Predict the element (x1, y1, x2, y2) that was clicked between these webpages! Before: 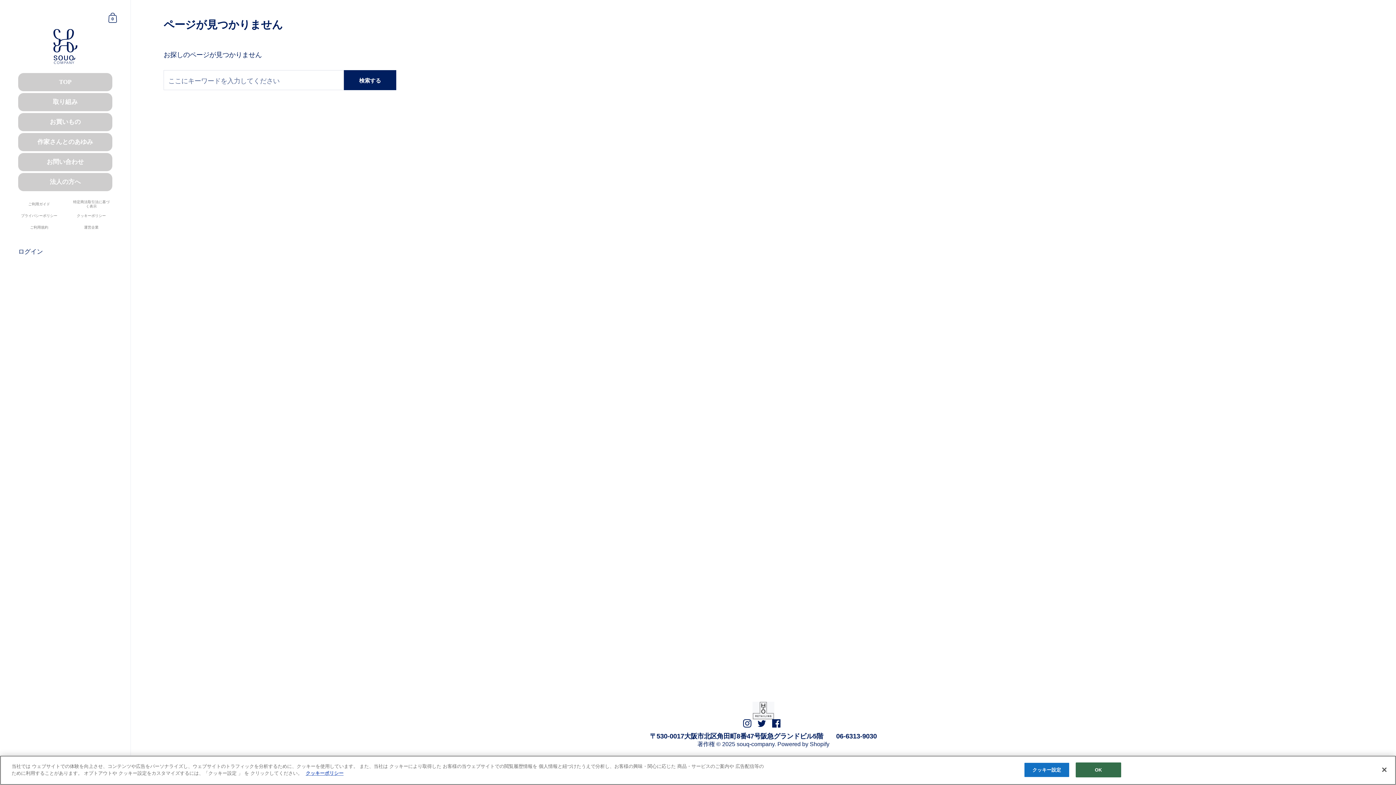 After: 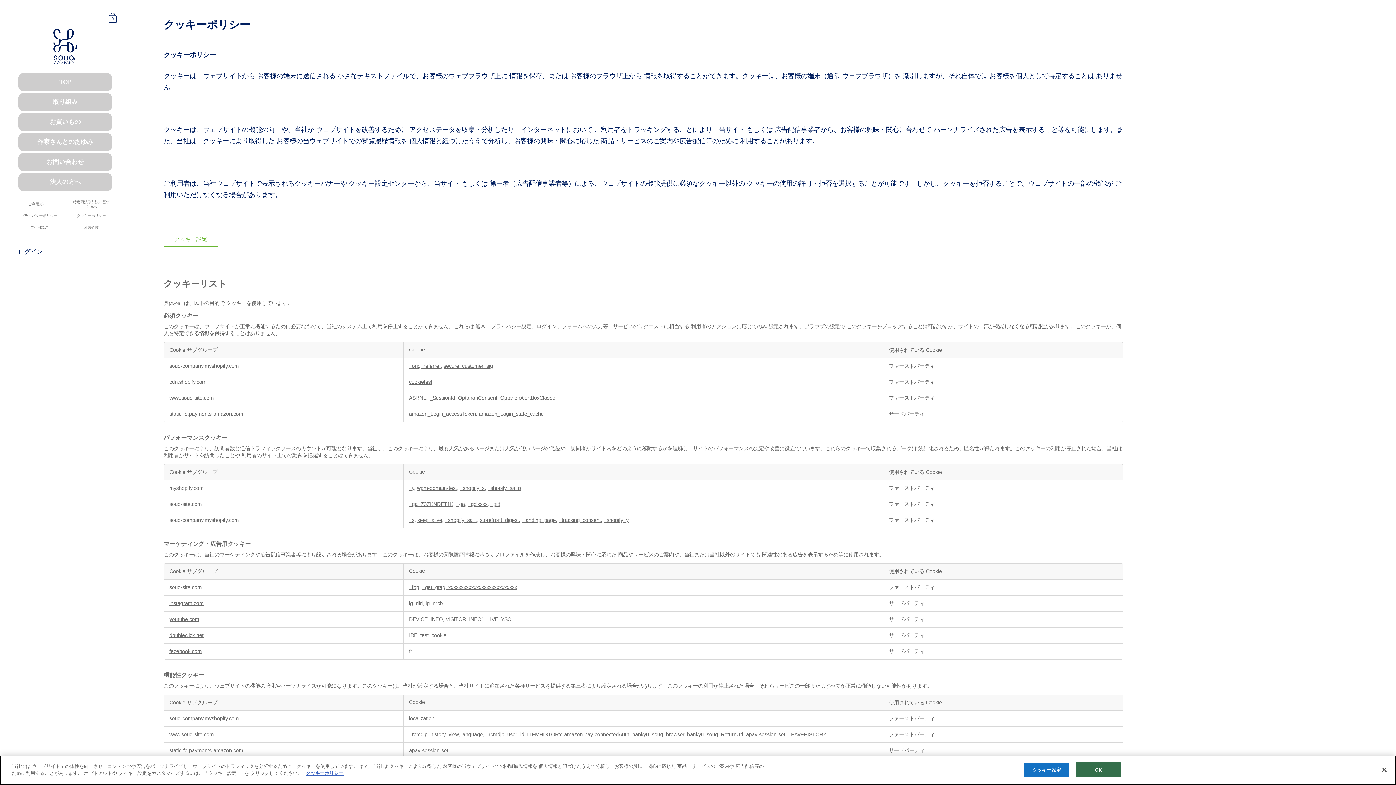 Action: label: クッキーポリシー bbox: (65, 210, 117, 221)